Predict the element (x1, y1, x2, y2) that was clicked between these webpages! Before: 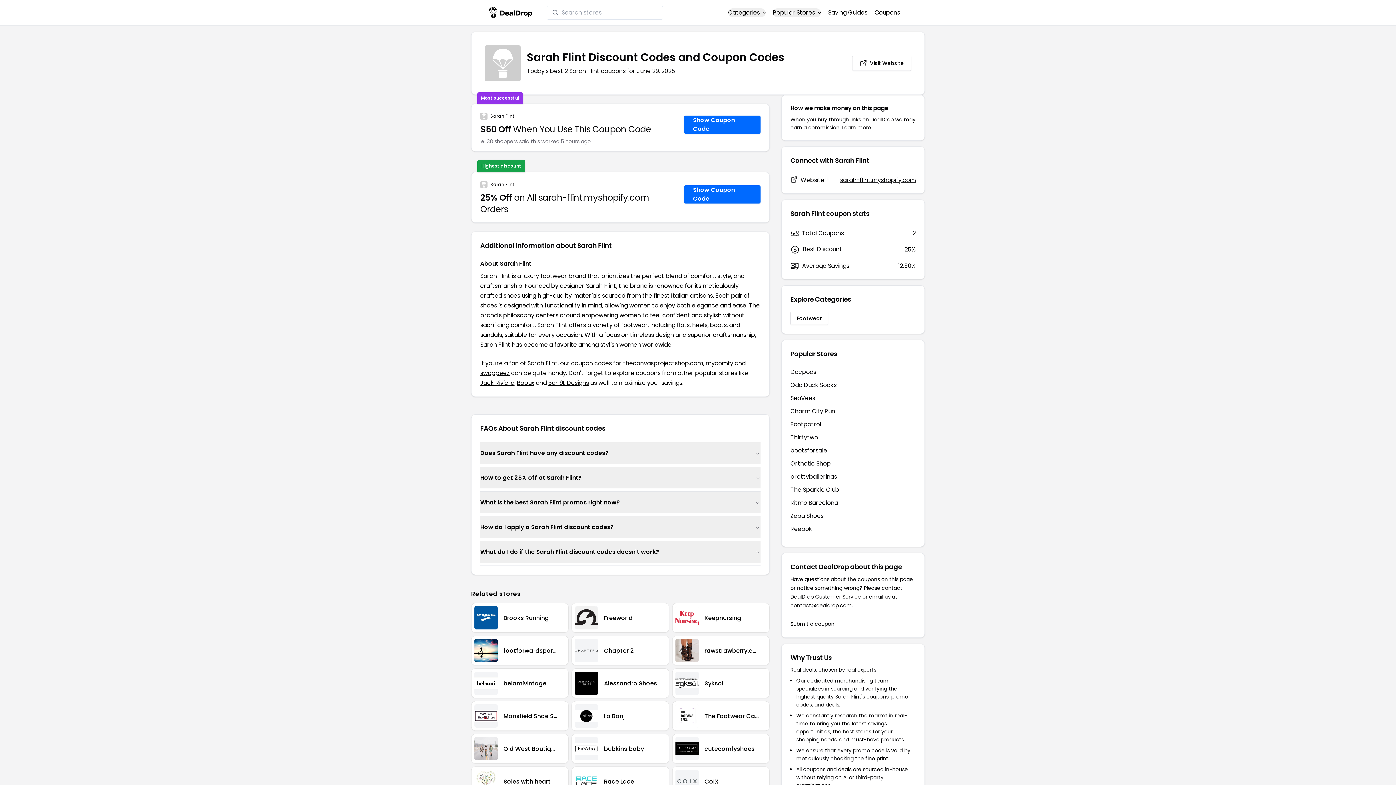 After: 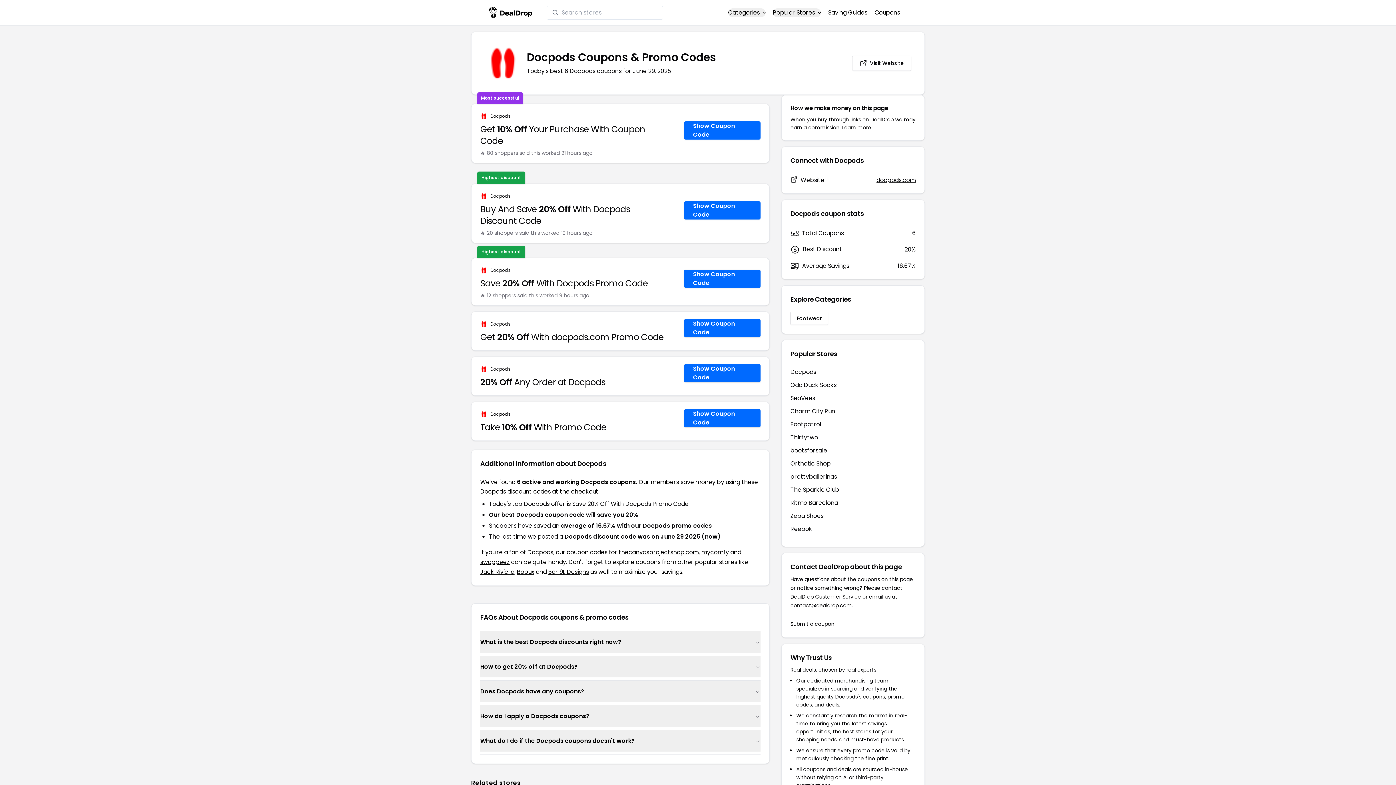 Action: bbox: (790, 368, 816, 376) label: Docpods